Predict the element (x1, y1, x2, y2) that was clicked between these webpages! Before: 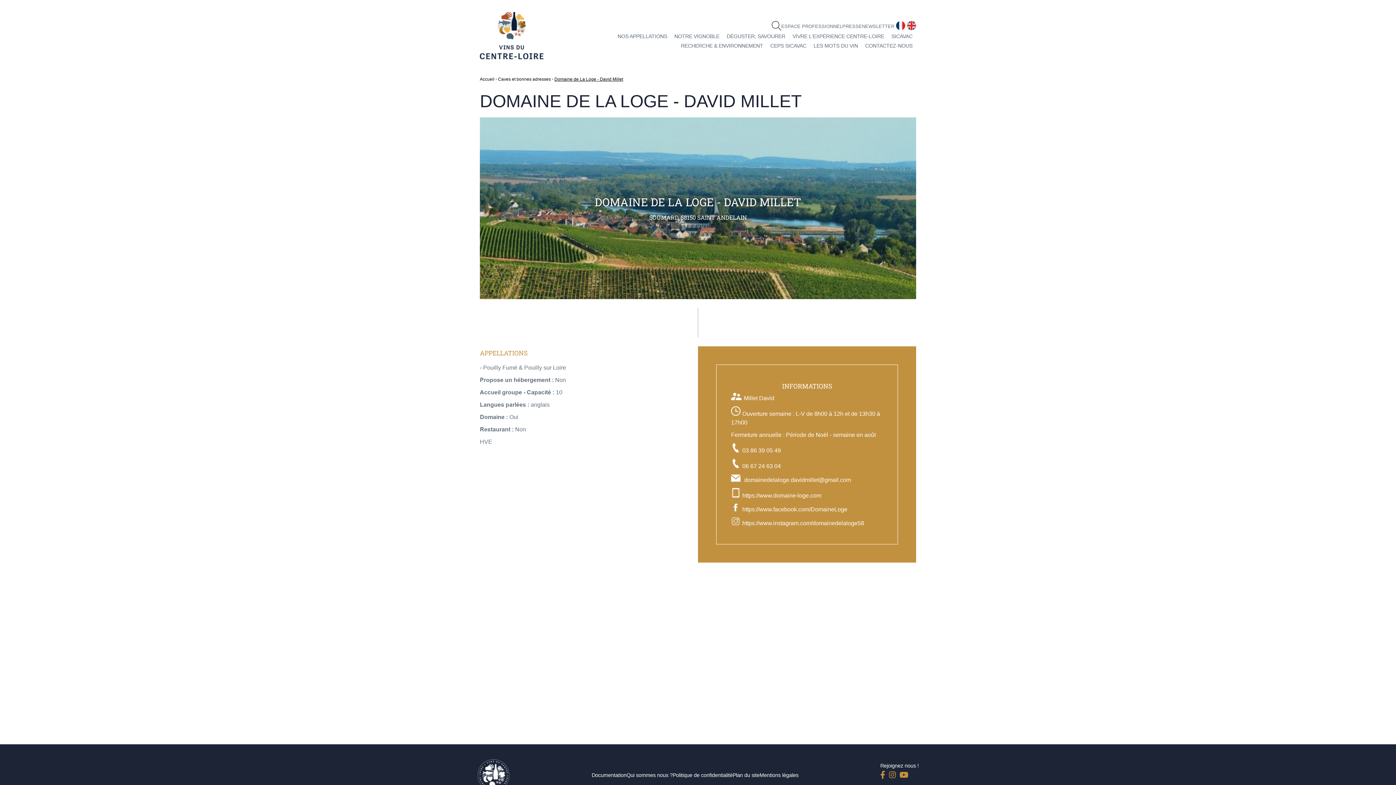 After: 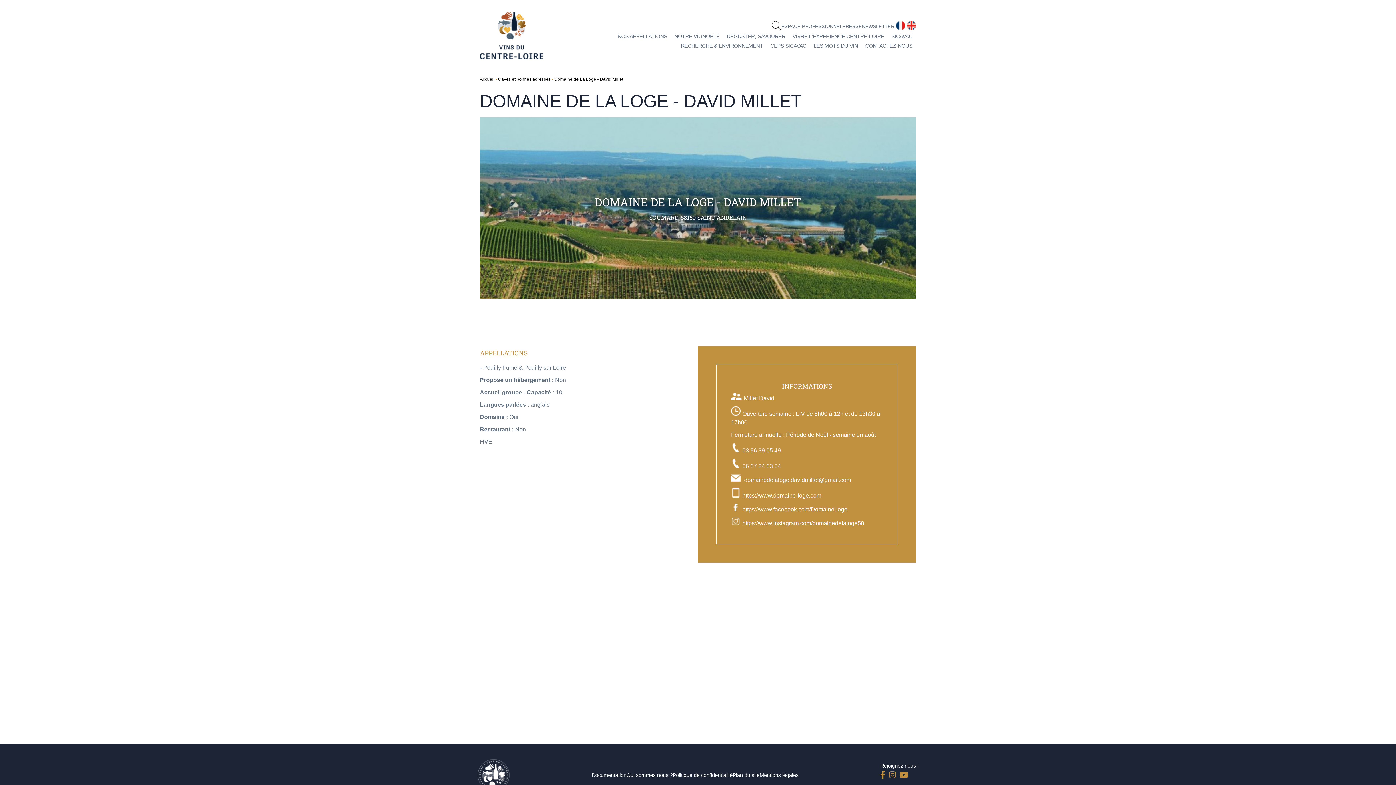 Action: bbox: (889, 768, 896, 778) label:  